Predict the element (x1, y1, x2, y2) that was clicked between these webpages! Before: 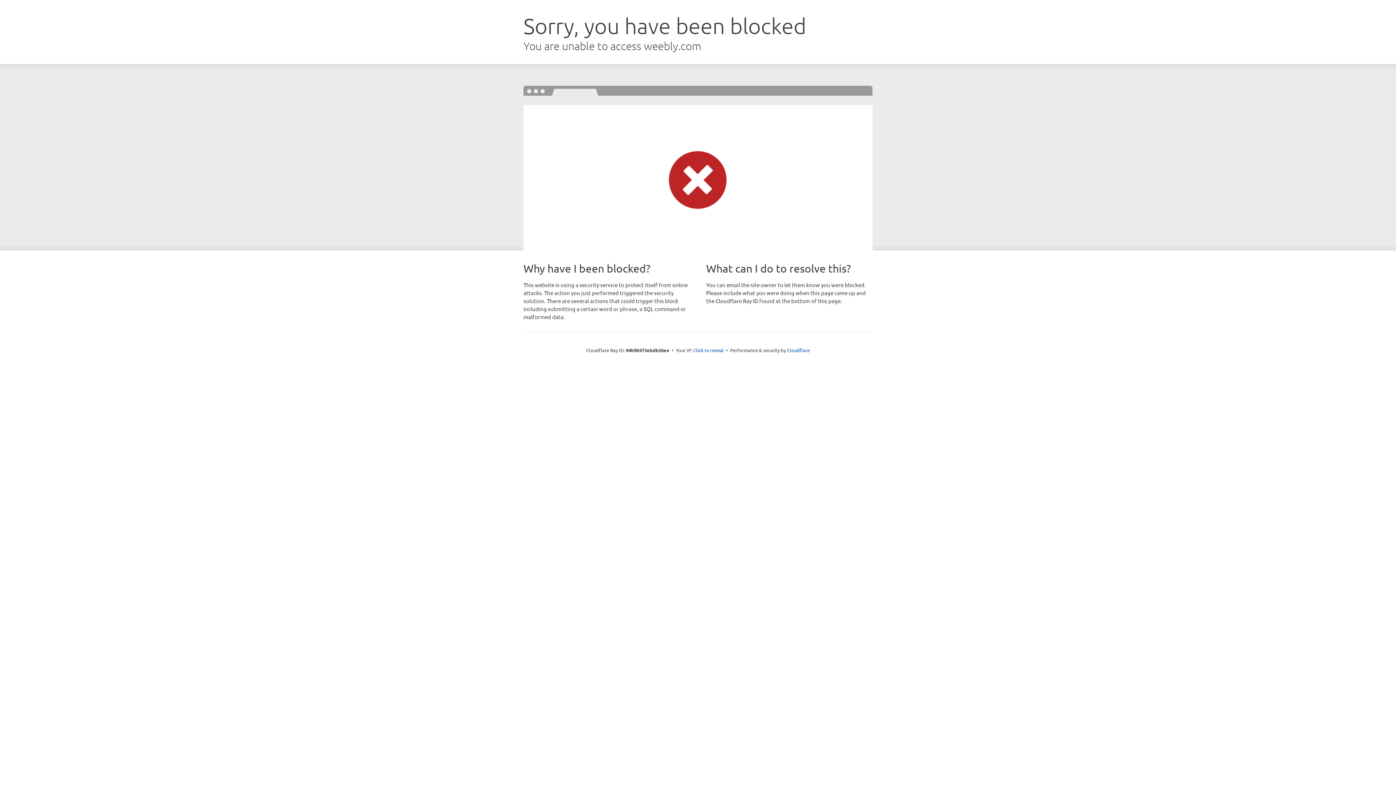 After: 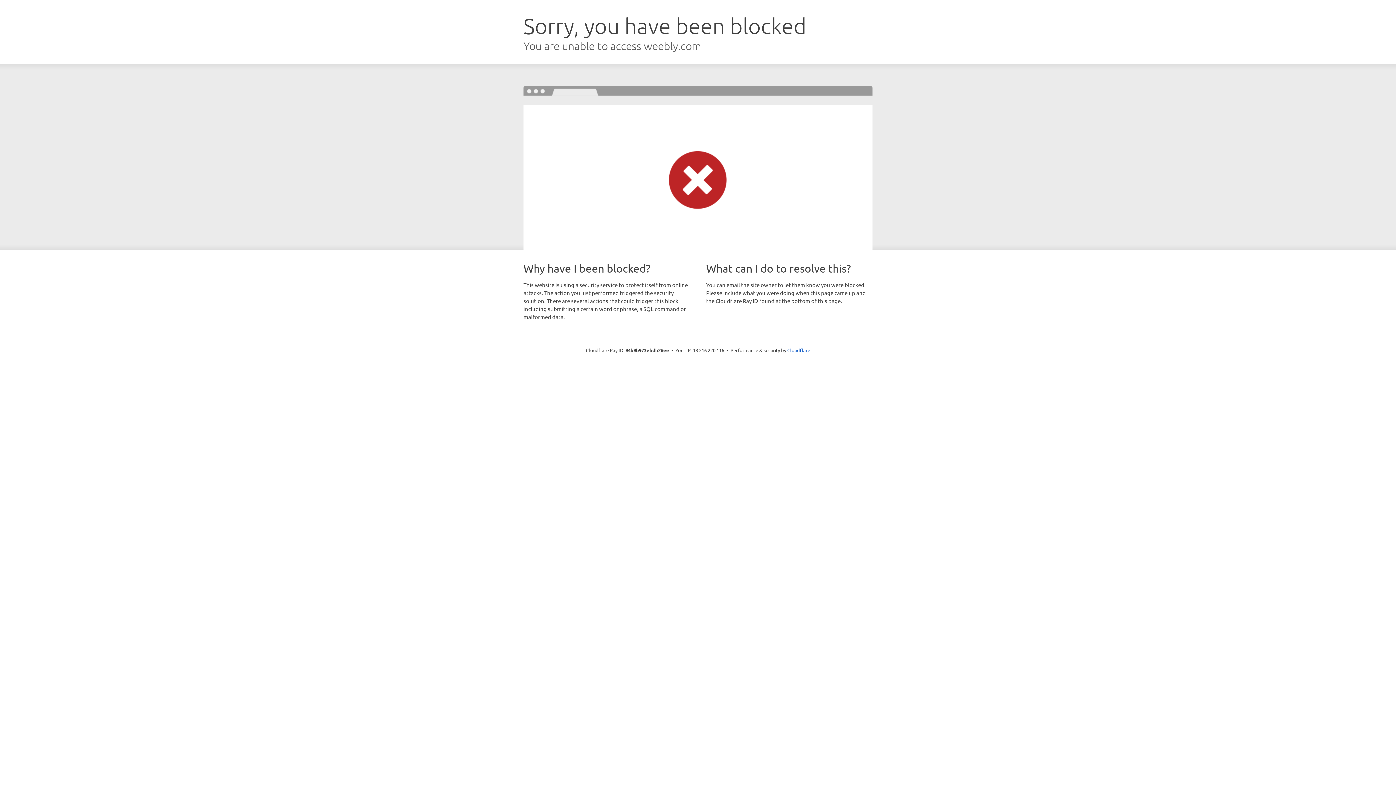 Action: label: Click to reveal bbox: (693, 346, 724, 353)